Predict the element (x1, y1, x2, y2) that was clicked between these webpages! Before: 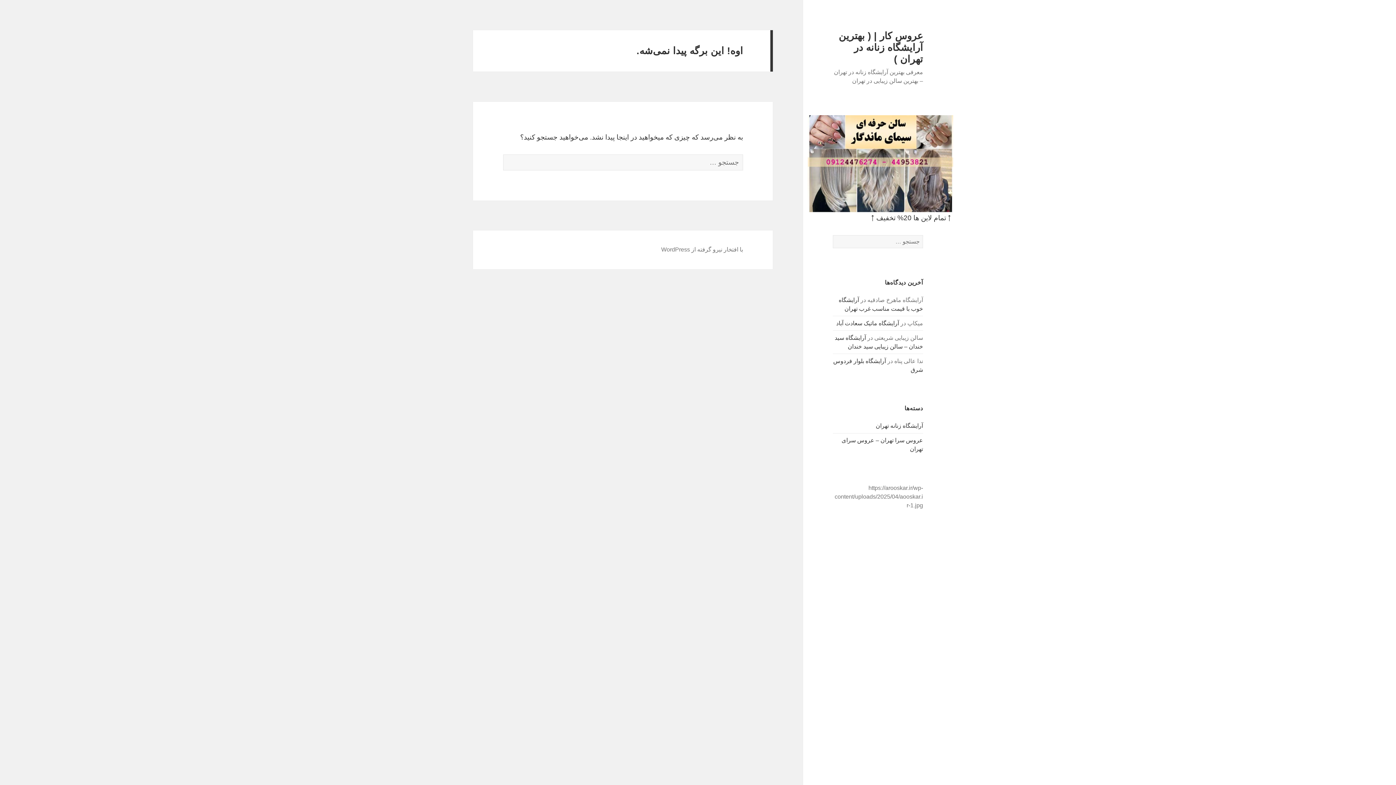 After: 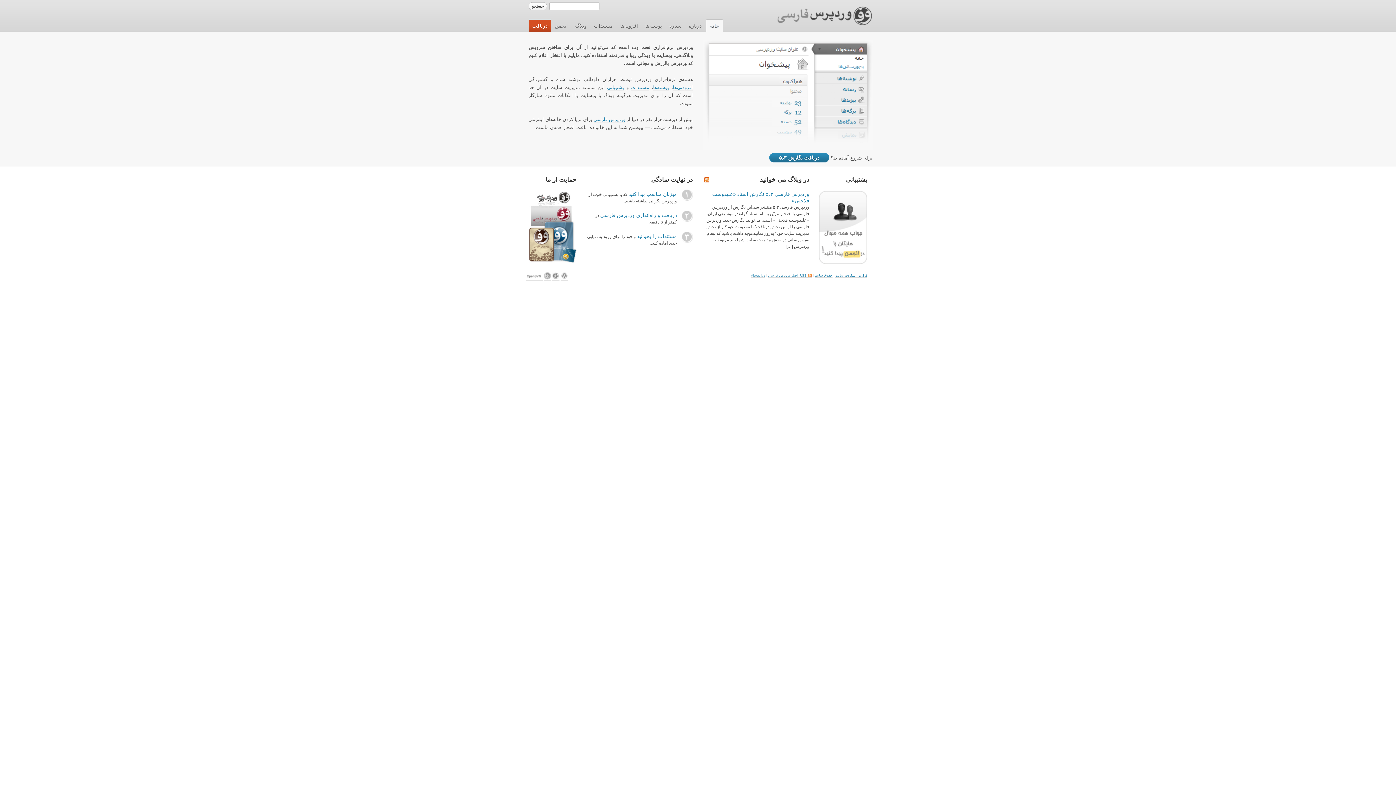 Action: bbox: (661, 246, 743, 253) label: با افتخار نیرو گرفته از WordPress